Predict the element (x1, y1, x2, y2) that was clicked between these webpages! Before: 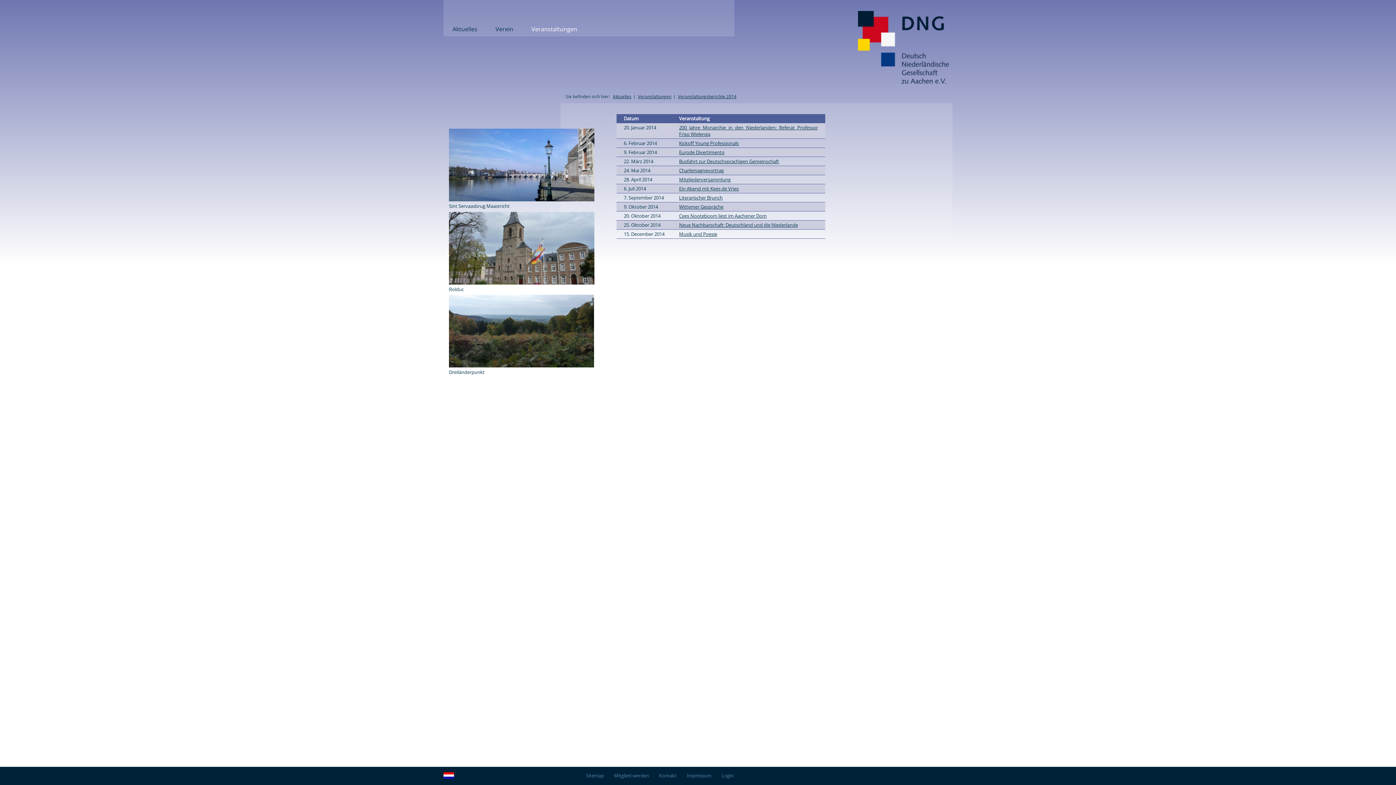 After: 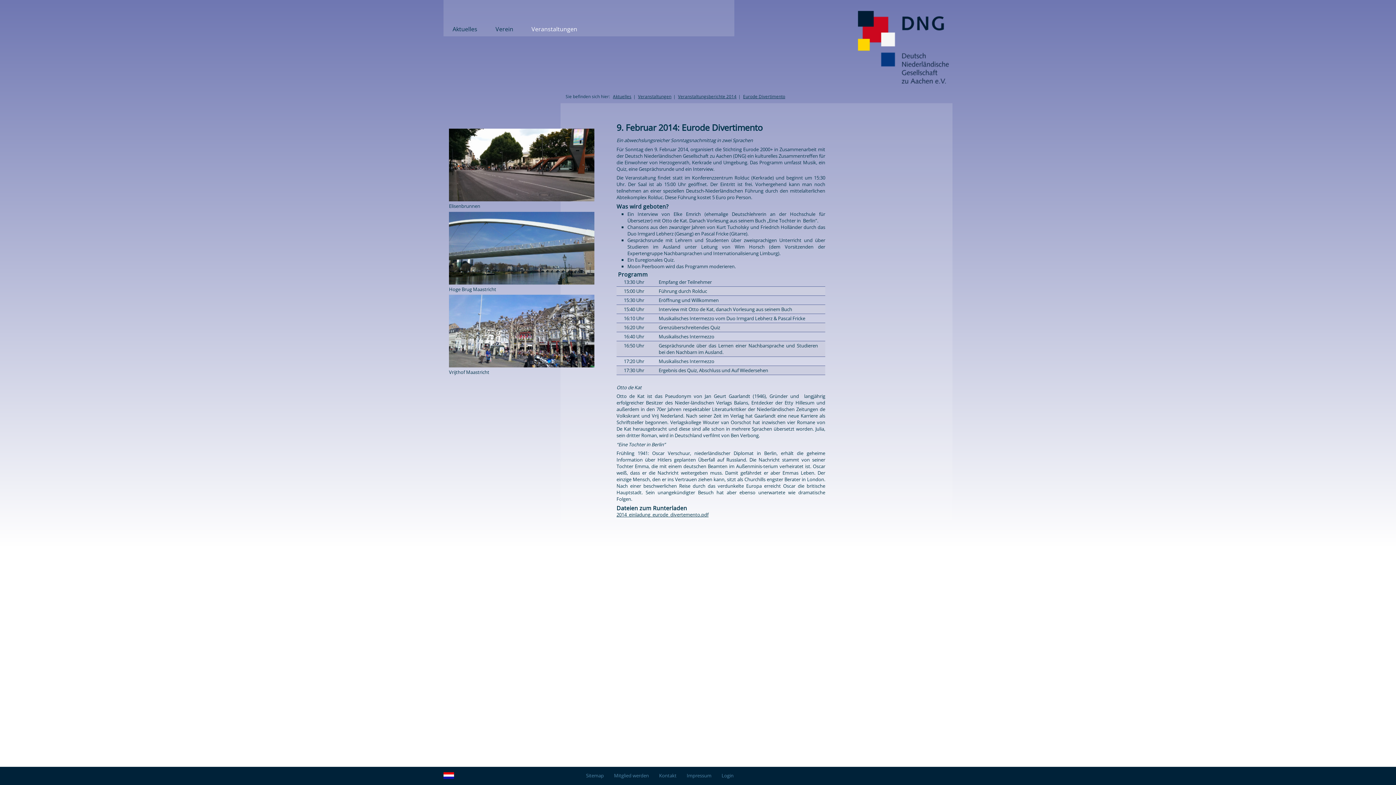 Action: bbox: (679, 149, 724, 155) label: Eurode Divertimento